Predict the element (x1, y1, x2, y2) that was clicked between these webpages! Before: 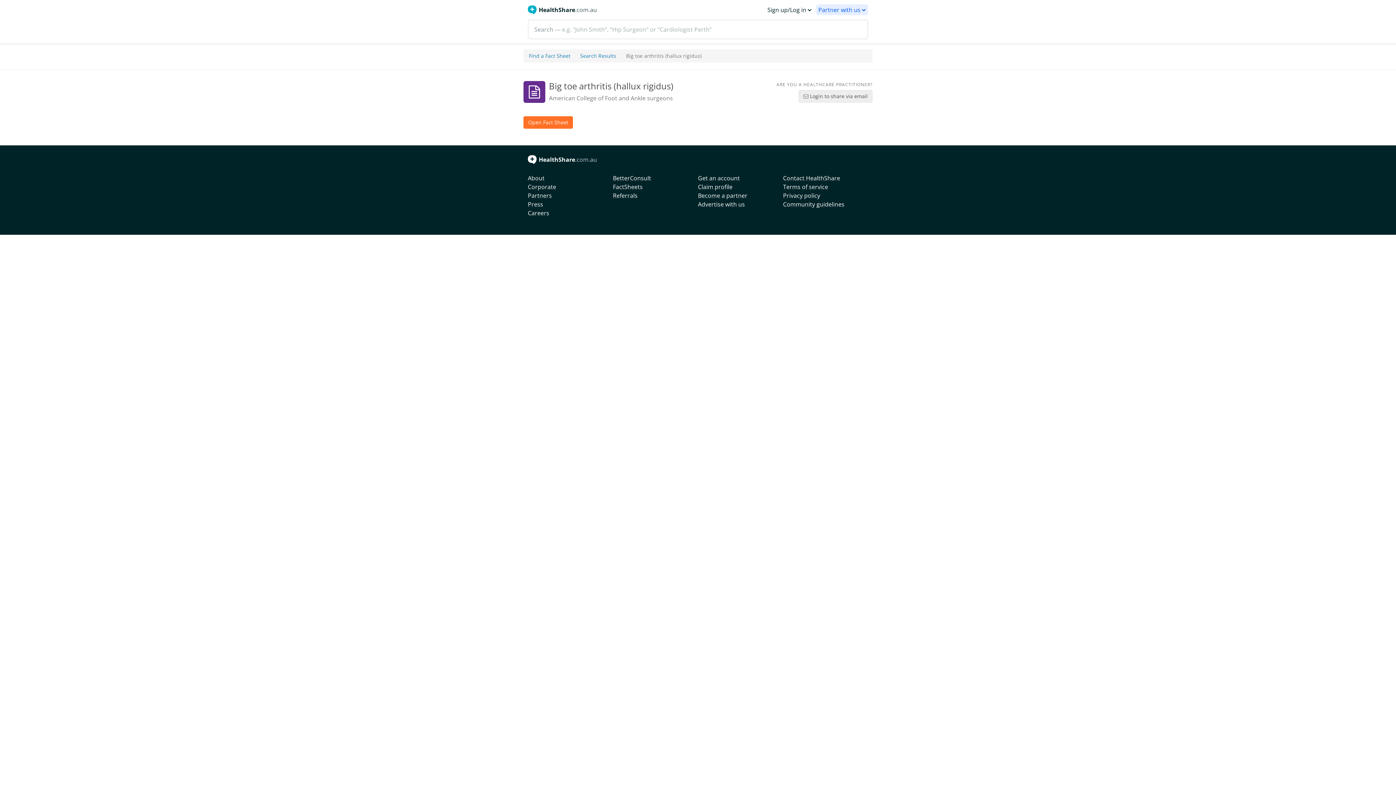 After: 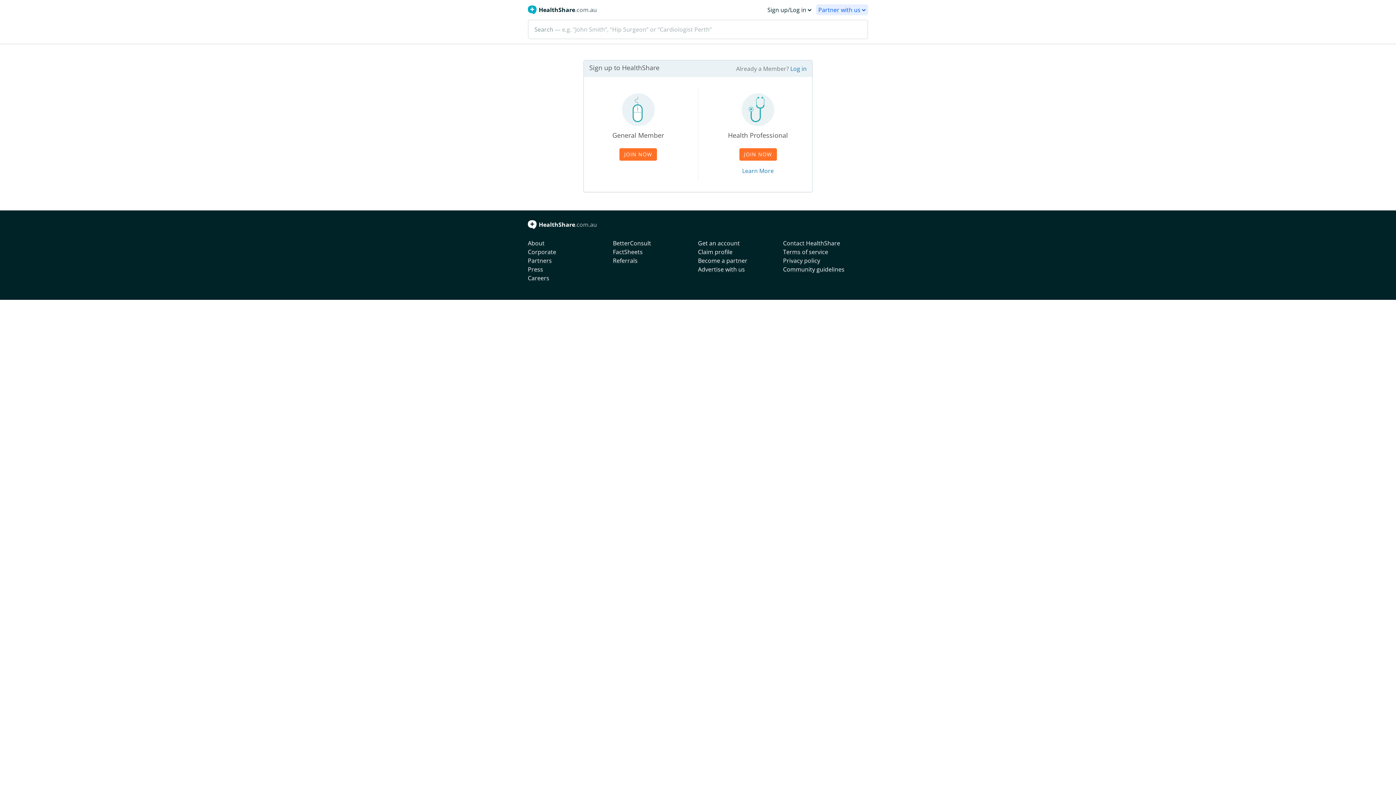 Action: bbox: (698, 173, 740, 182) label: Get an account